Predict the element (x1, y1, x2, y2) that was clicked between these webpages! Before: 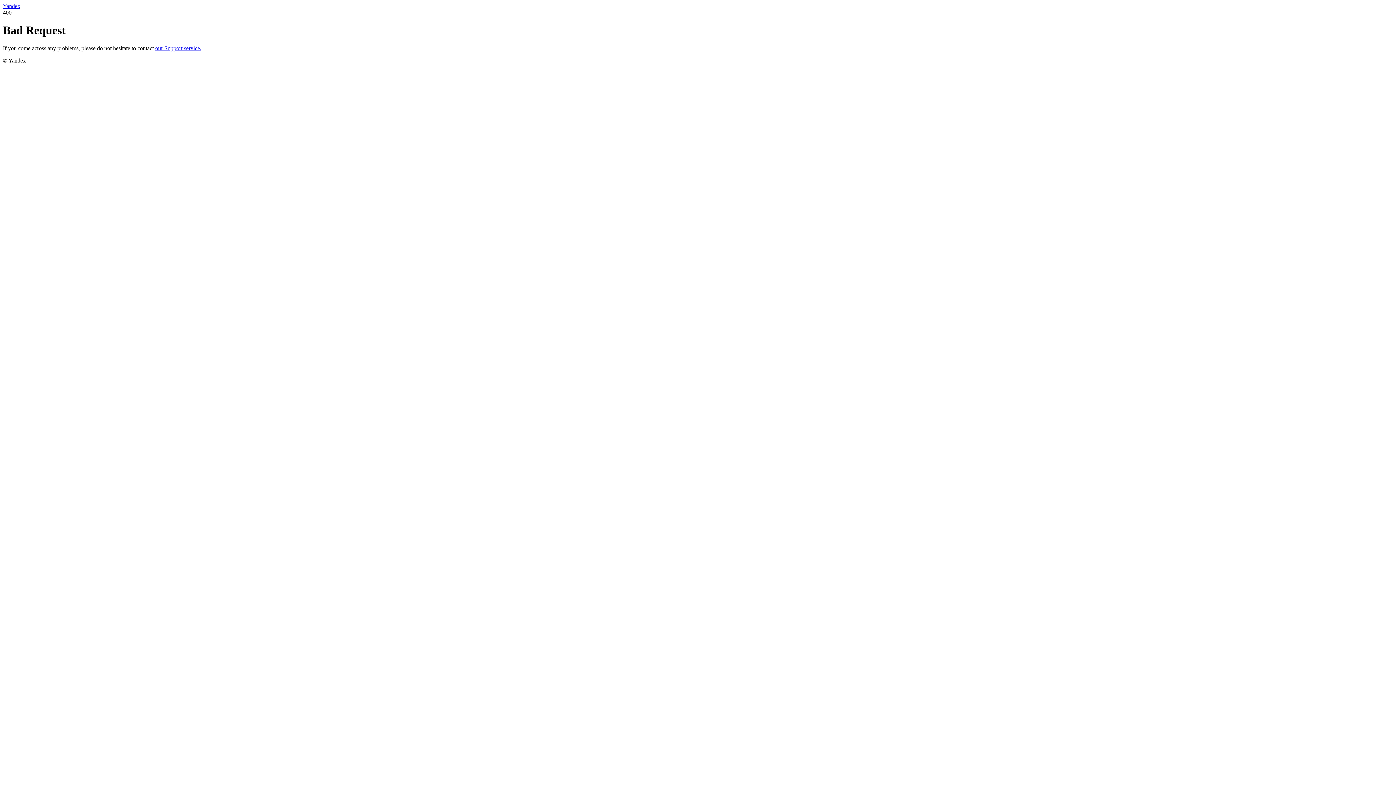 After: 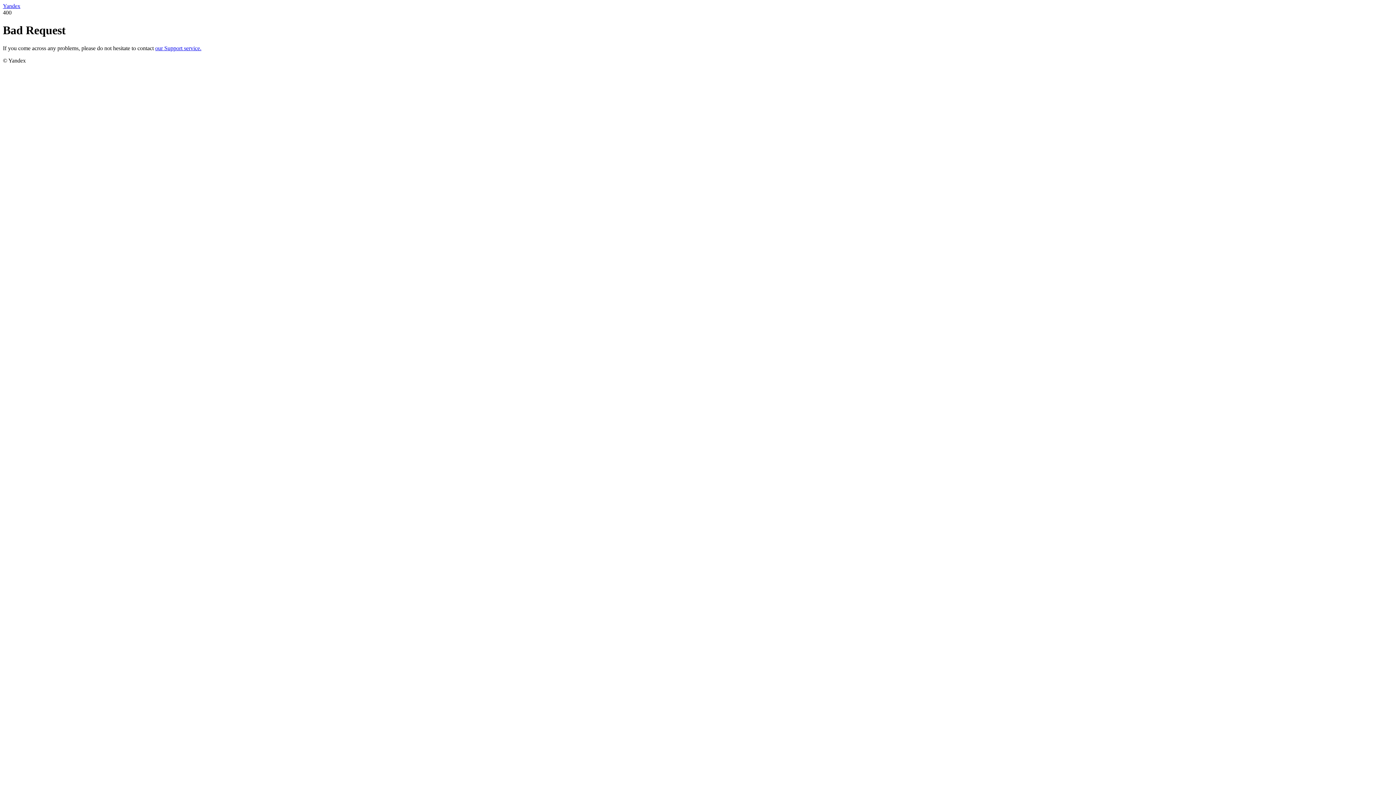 Action: label: our Support service. bbox: (155, 45, 201, 51)